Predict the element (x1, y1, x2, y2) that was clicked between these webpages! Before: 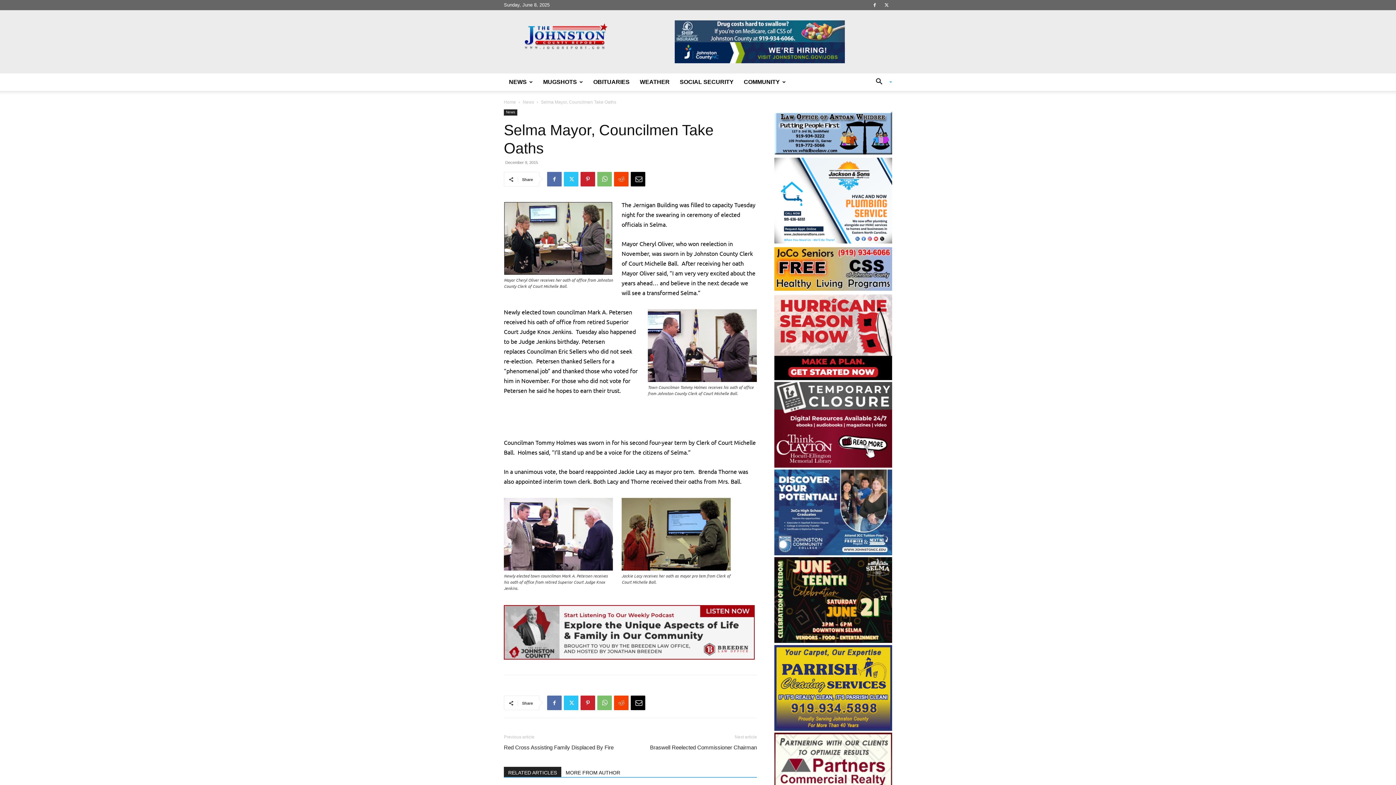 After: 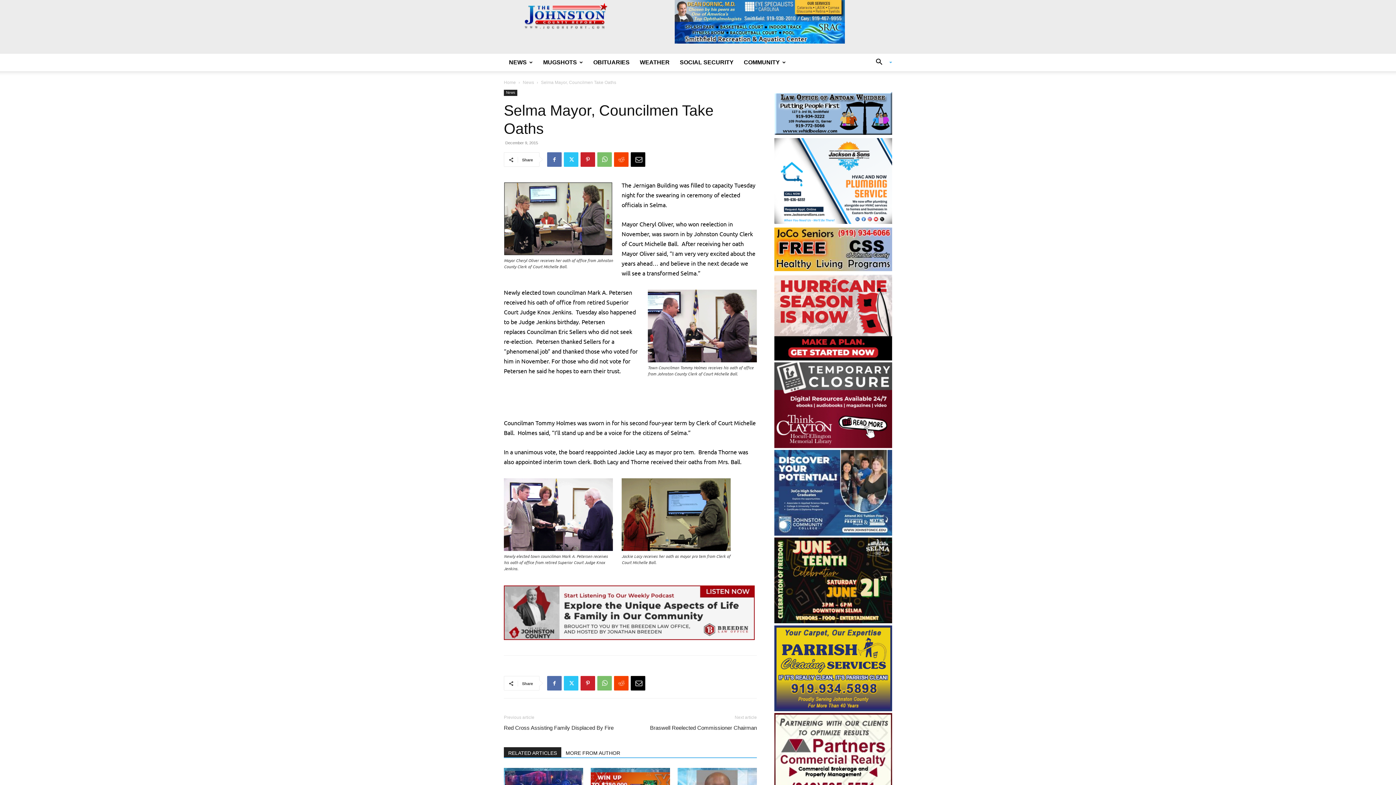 Action: bbox: (674, 27, 845, 33)